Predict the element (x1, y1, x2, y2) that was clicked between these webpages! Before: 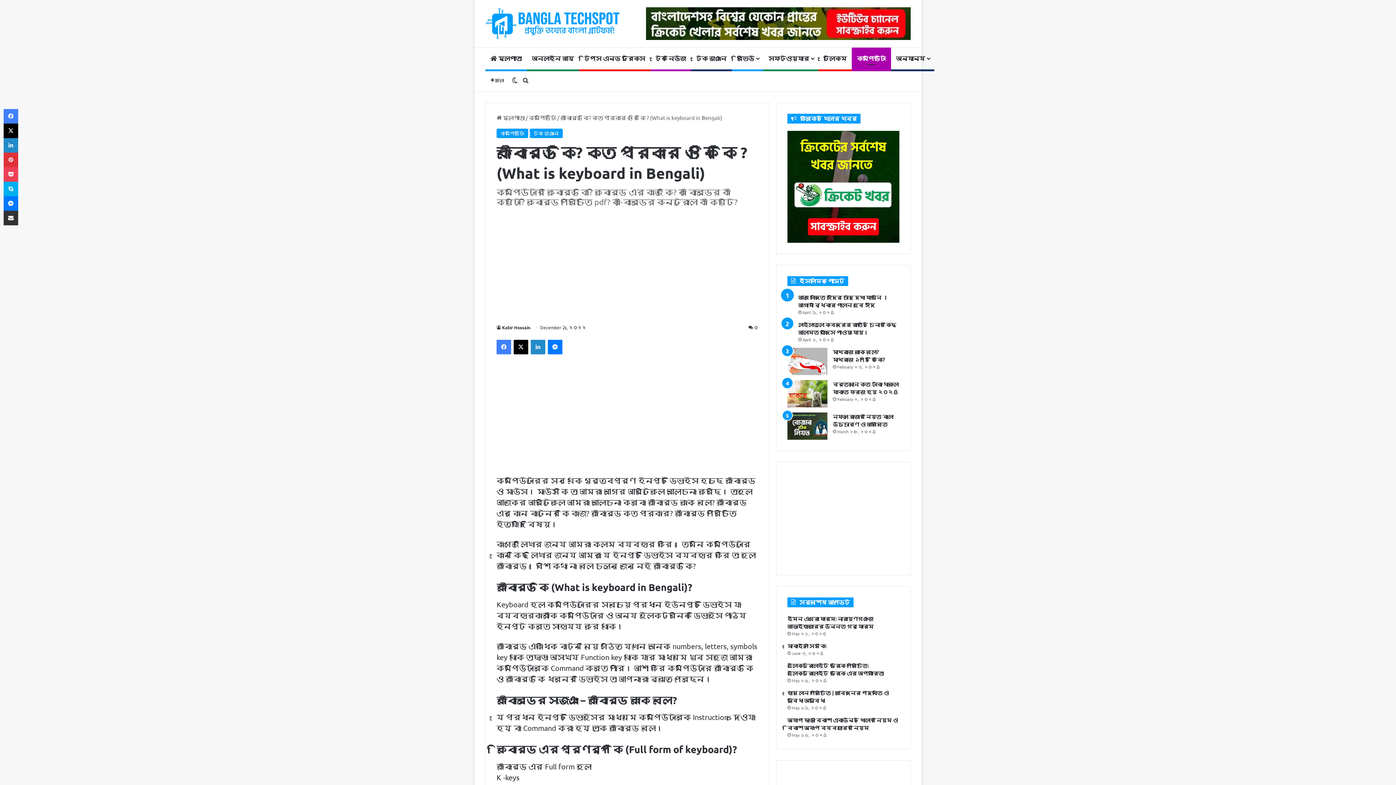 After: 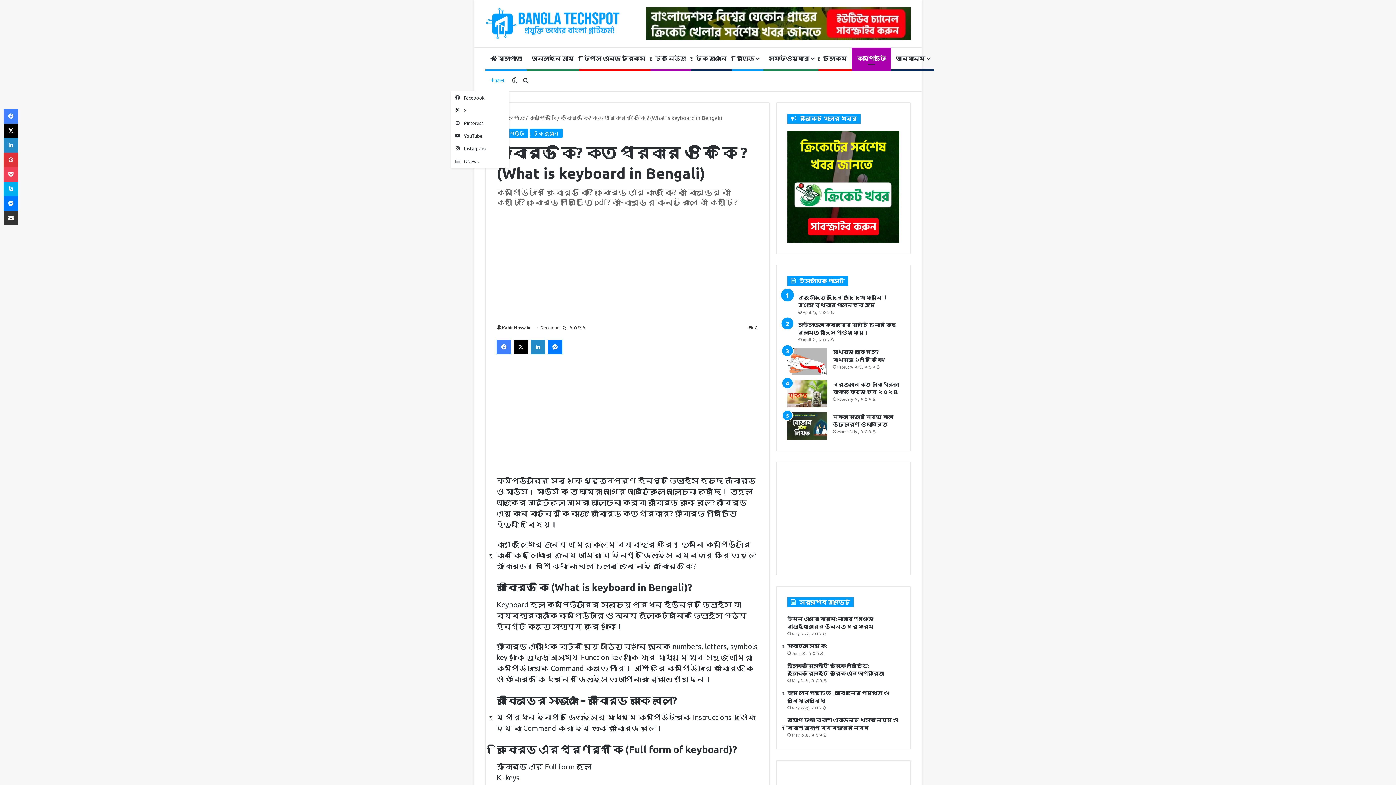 Action: bbox: (485, 69, 509, 91) label:  ফলো